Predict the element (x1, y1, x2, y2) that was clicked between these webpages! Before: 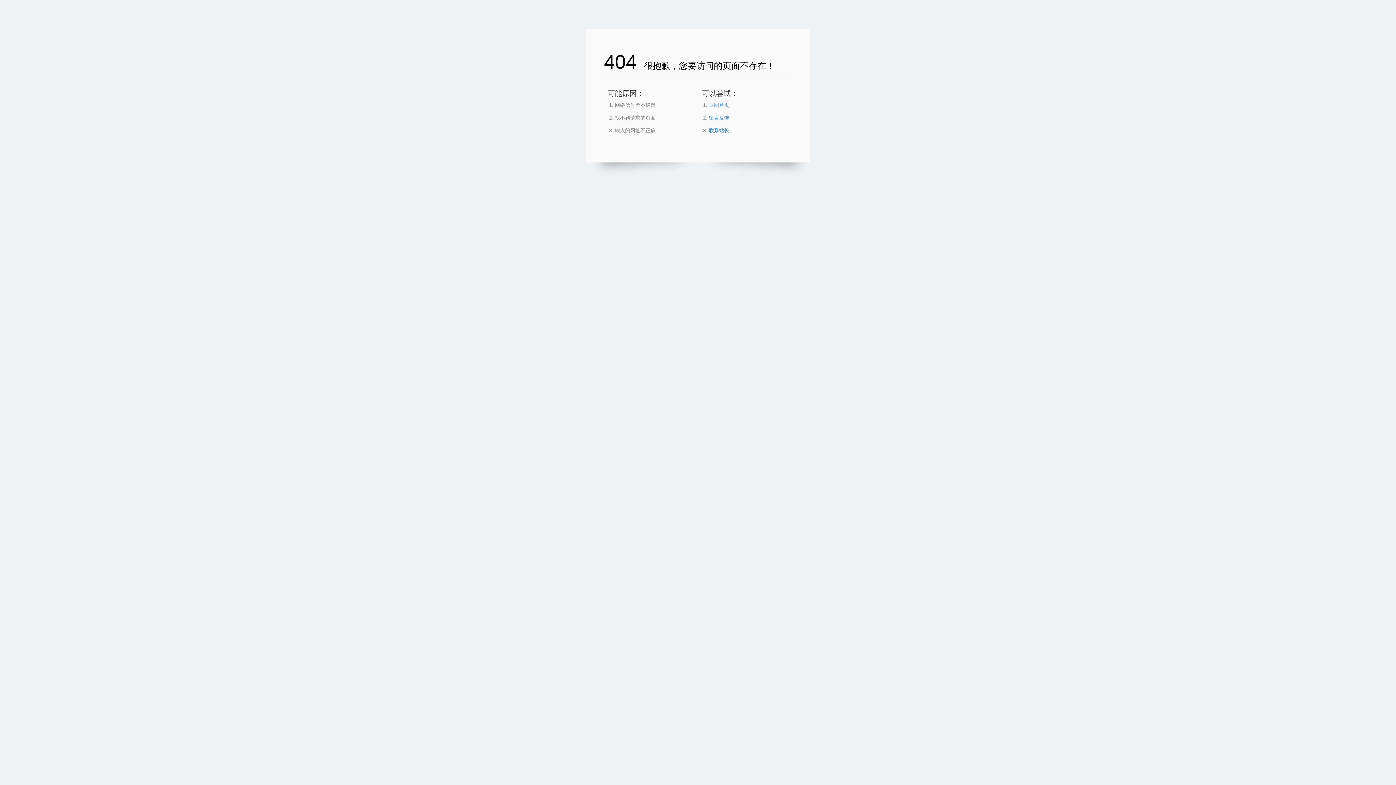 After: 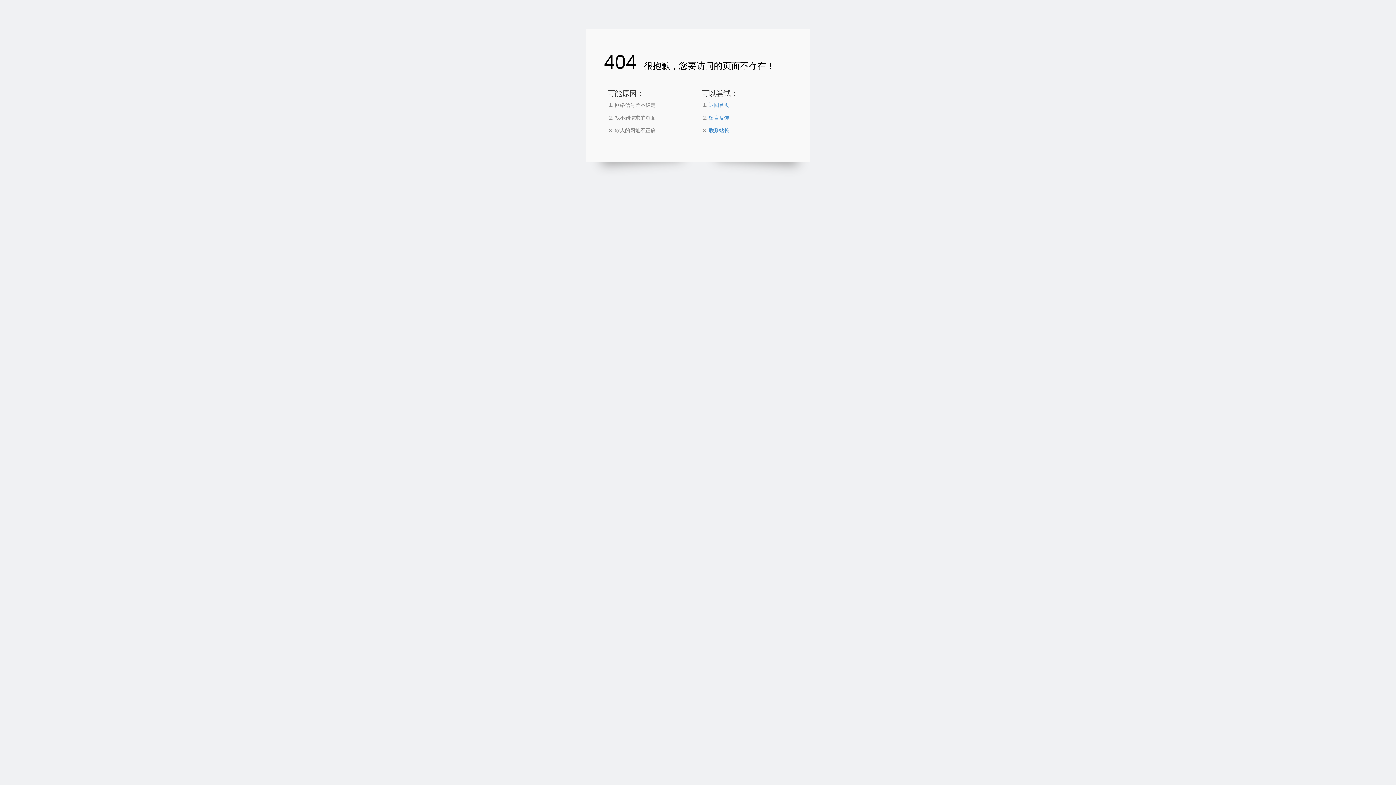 Action: label: 联系站长 bbox: (709, 127, 729, 133)